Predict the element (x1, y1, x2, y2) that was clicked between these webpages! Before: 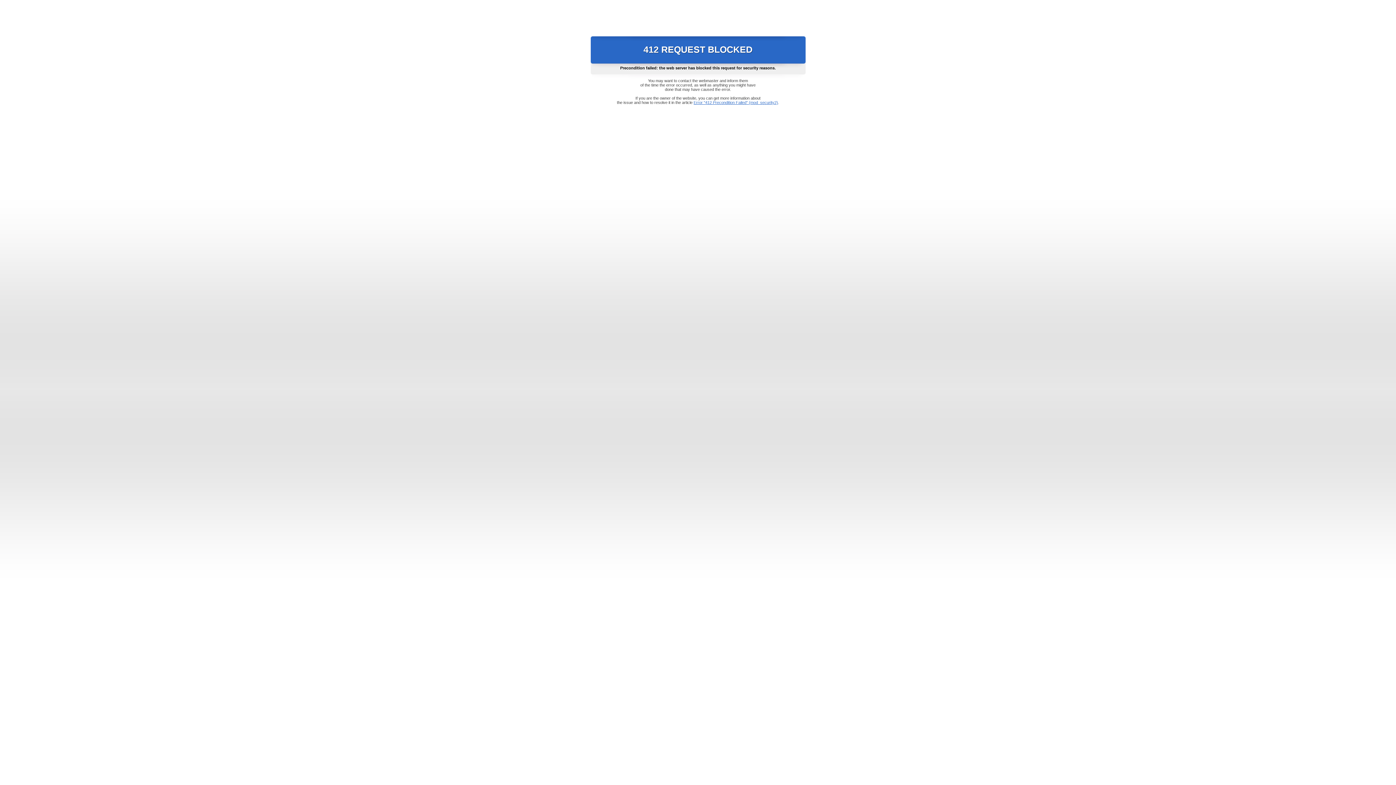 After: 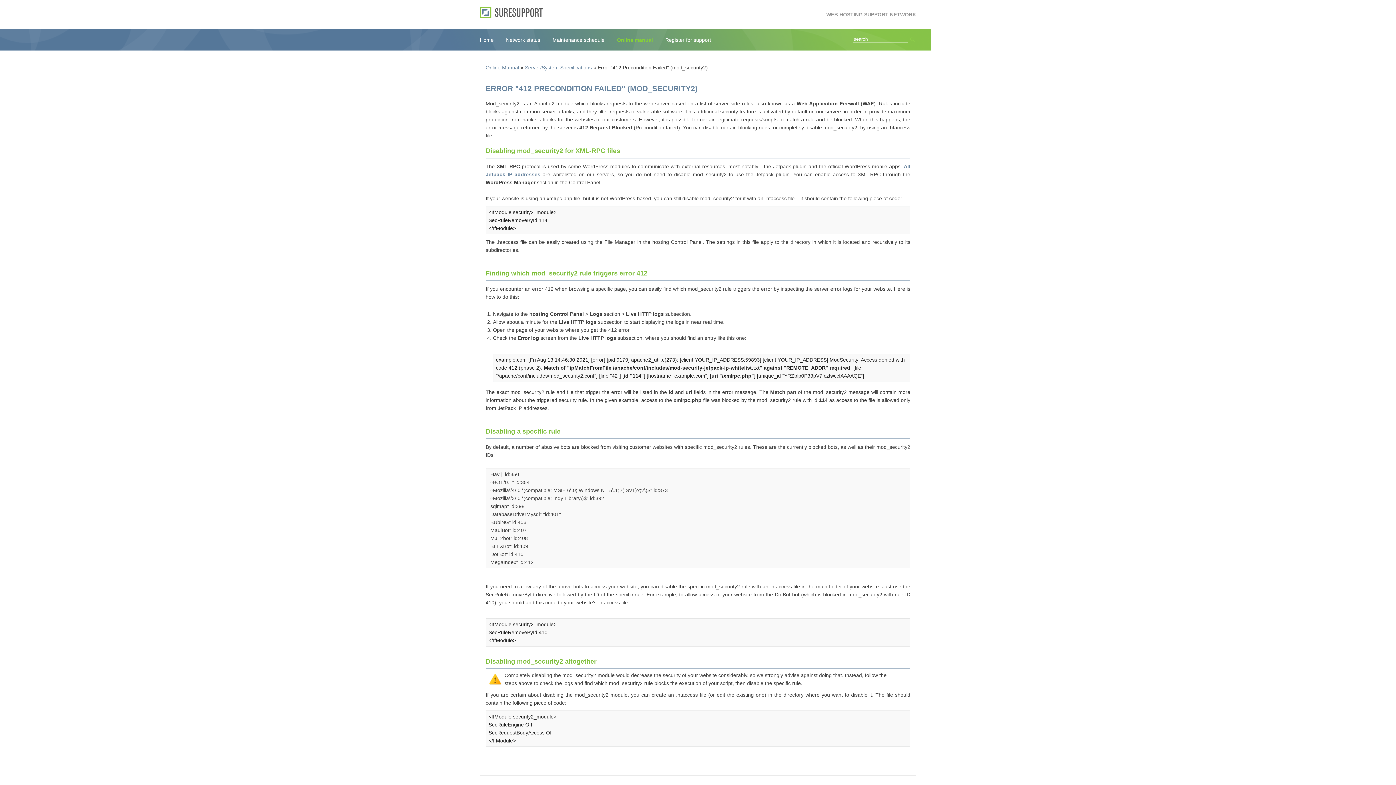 Action: label: Error "412 Precondition Failed" (mod_security2) bbox: (693, 100, 778, 104)